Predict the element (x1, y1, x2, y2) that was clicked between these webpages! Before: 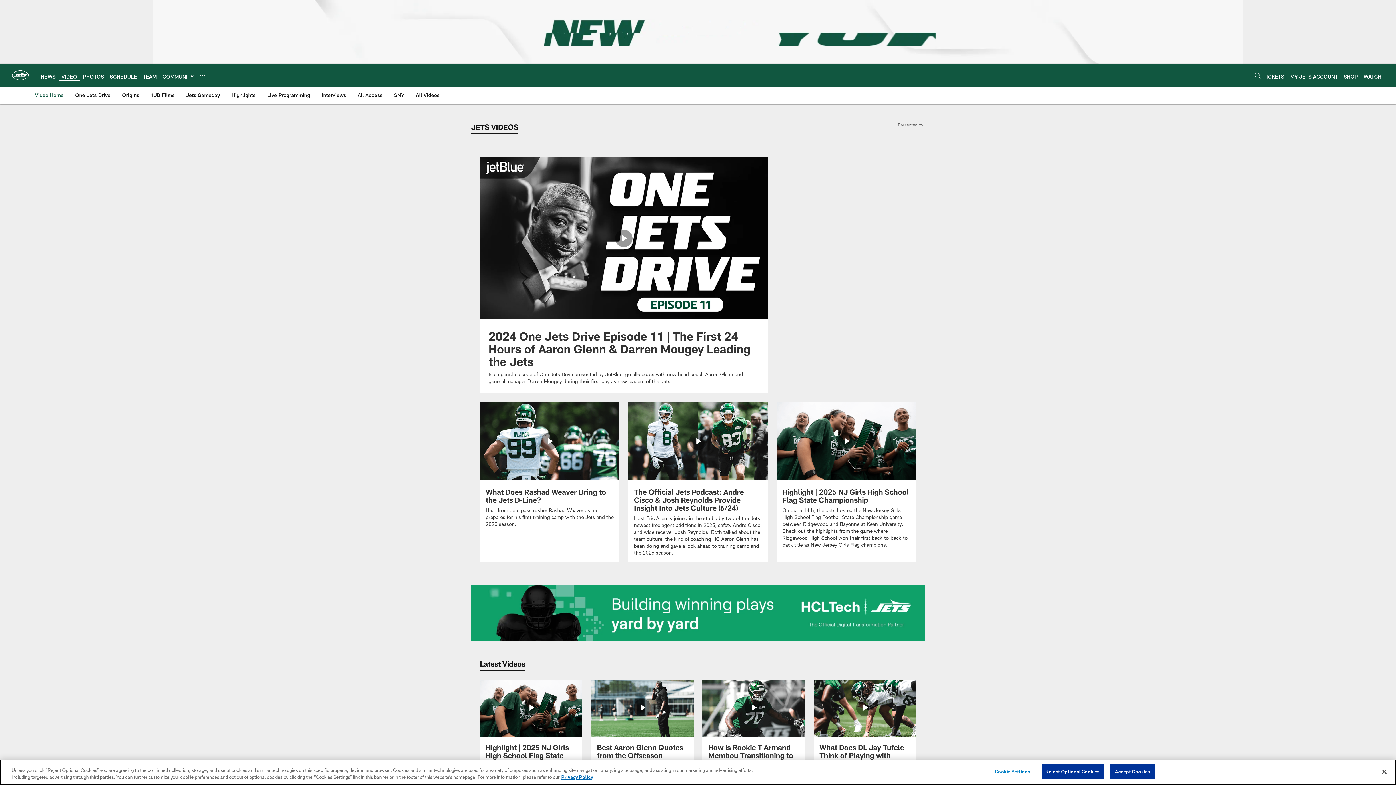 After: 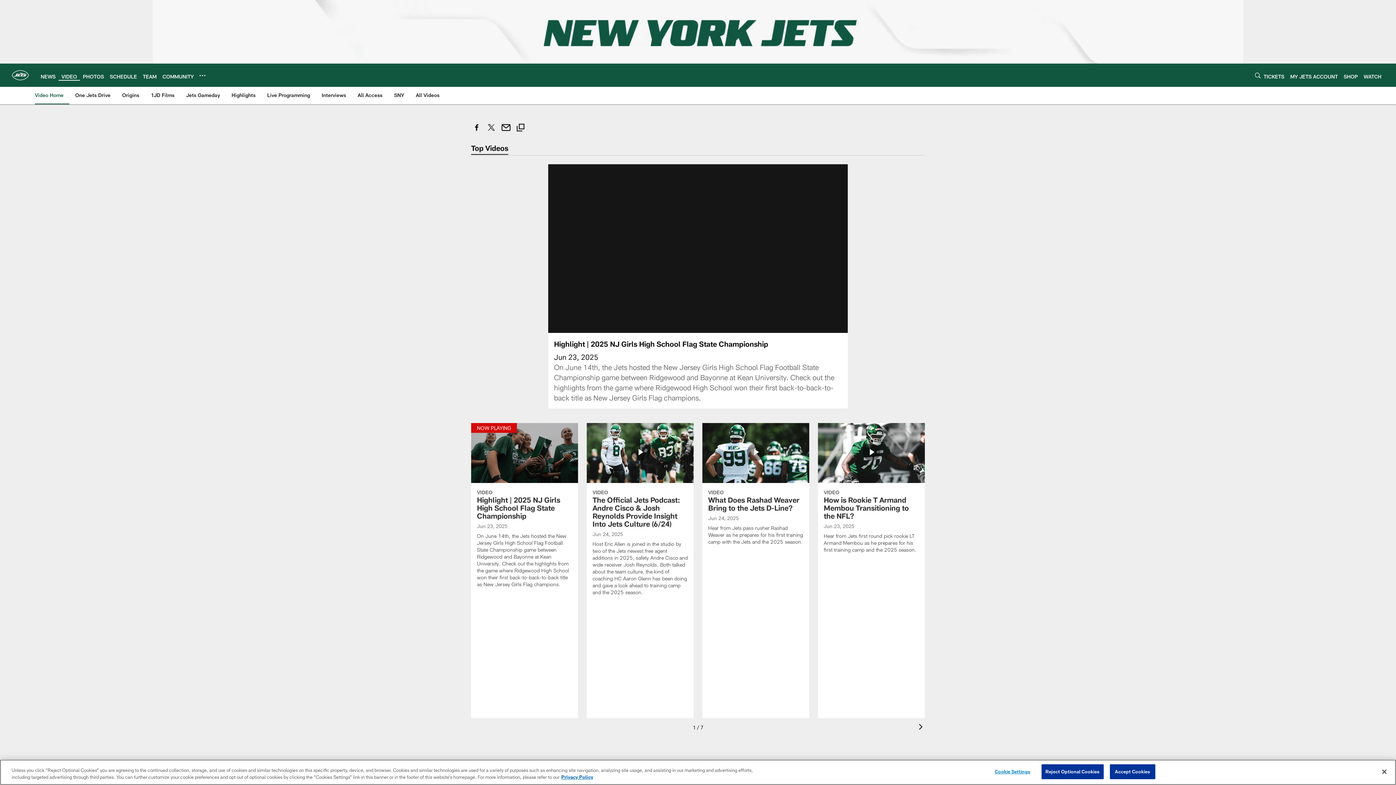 Action: label: Highlight | 2025 NJ Girls High School Flag State Championship bbox: (776, 402, 916, 562)